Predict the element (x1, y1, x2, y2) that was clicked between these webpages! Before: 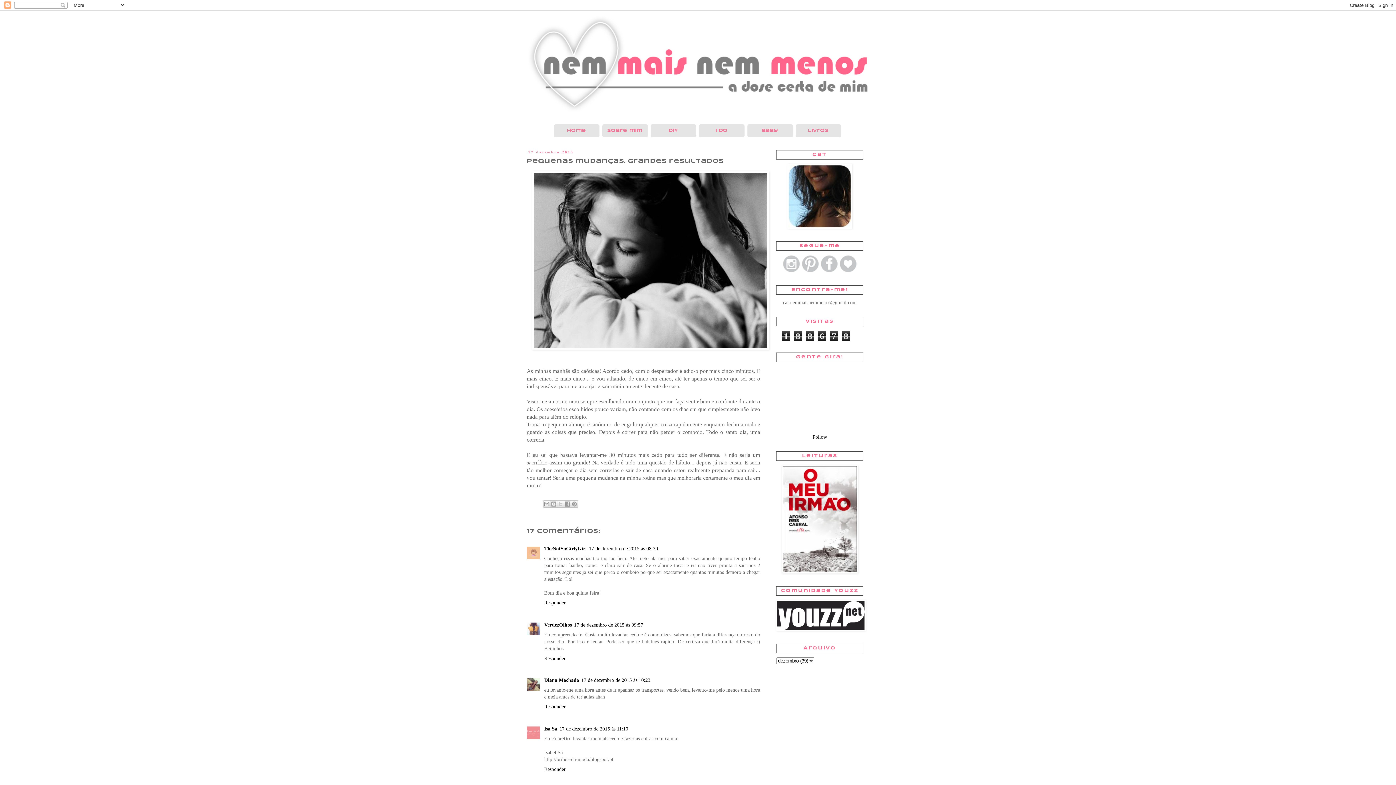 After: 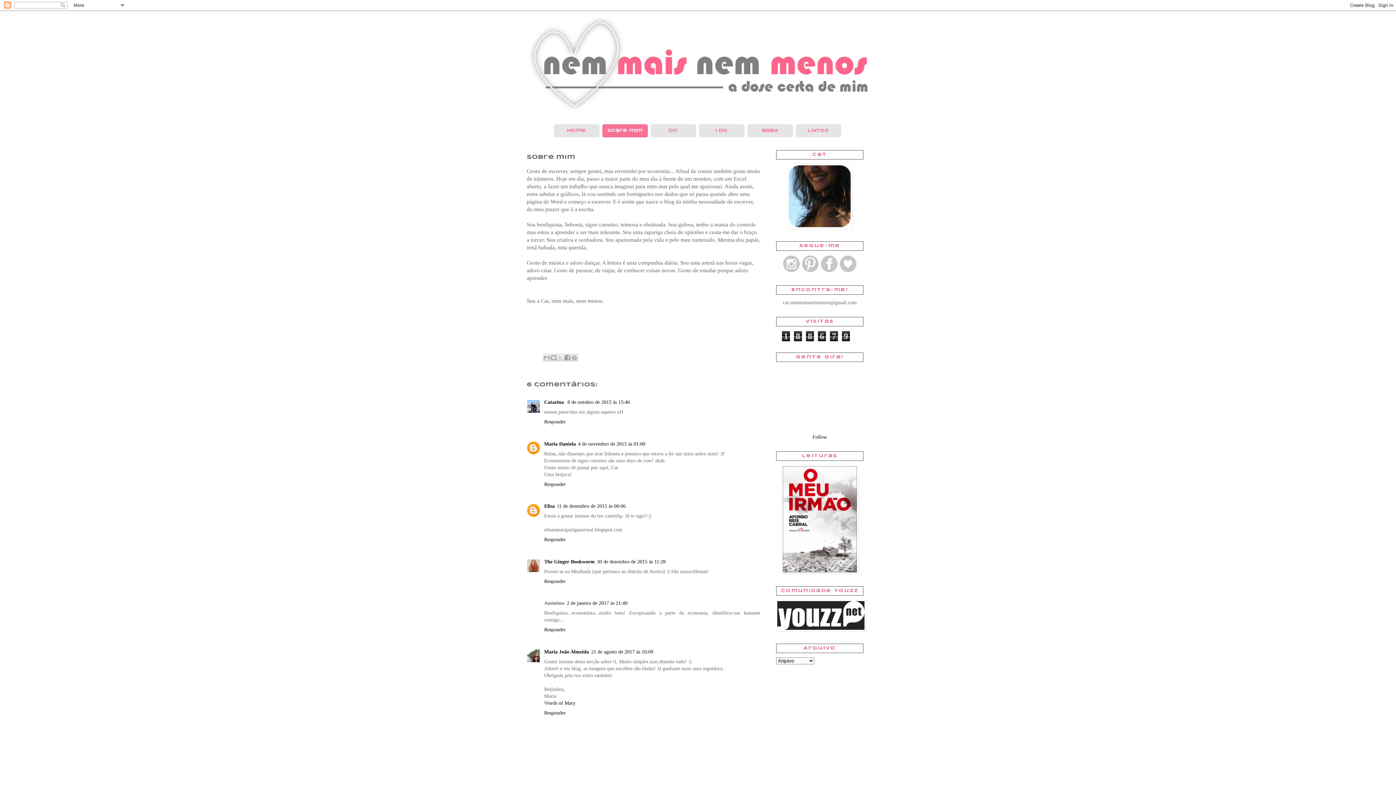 Action: bbox: (602, 124, 647, 137) label: Sobre mim